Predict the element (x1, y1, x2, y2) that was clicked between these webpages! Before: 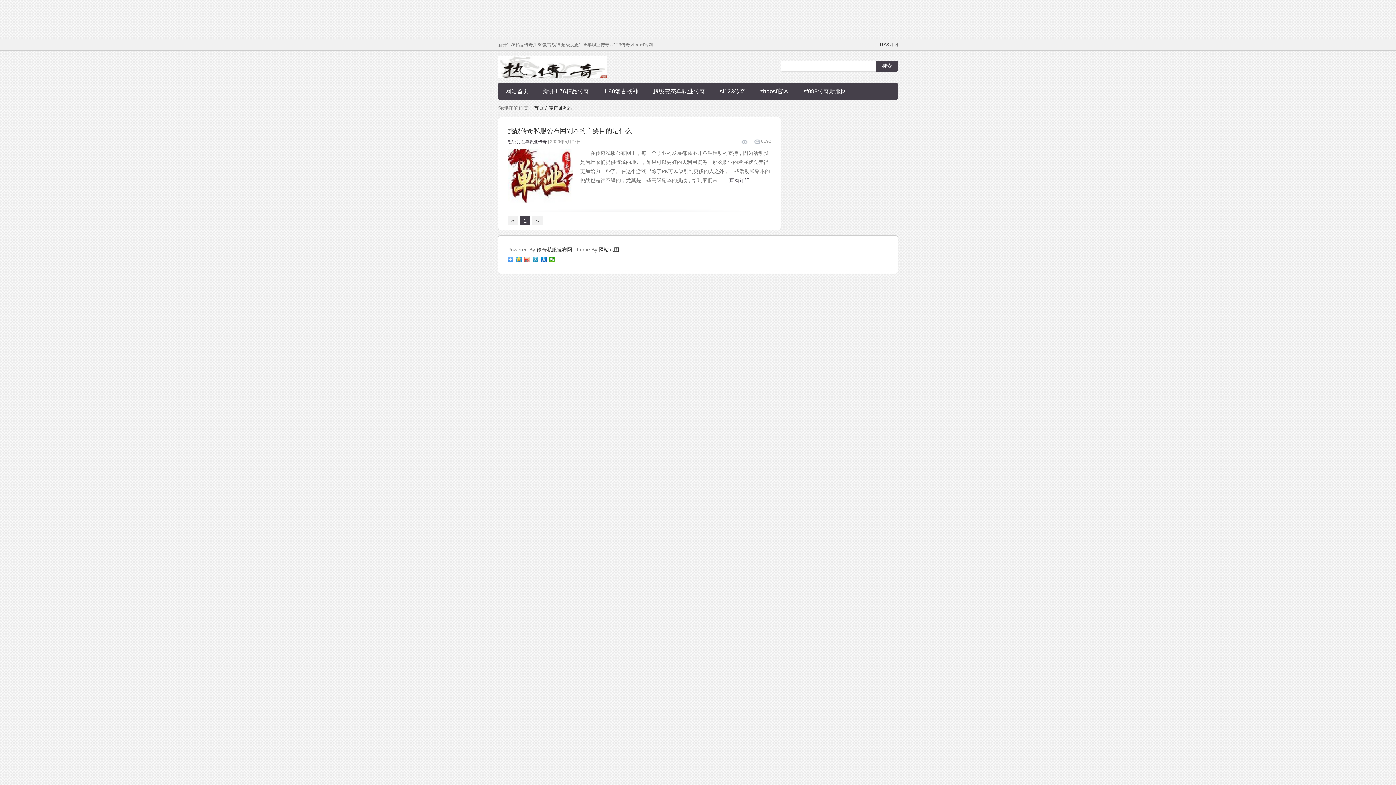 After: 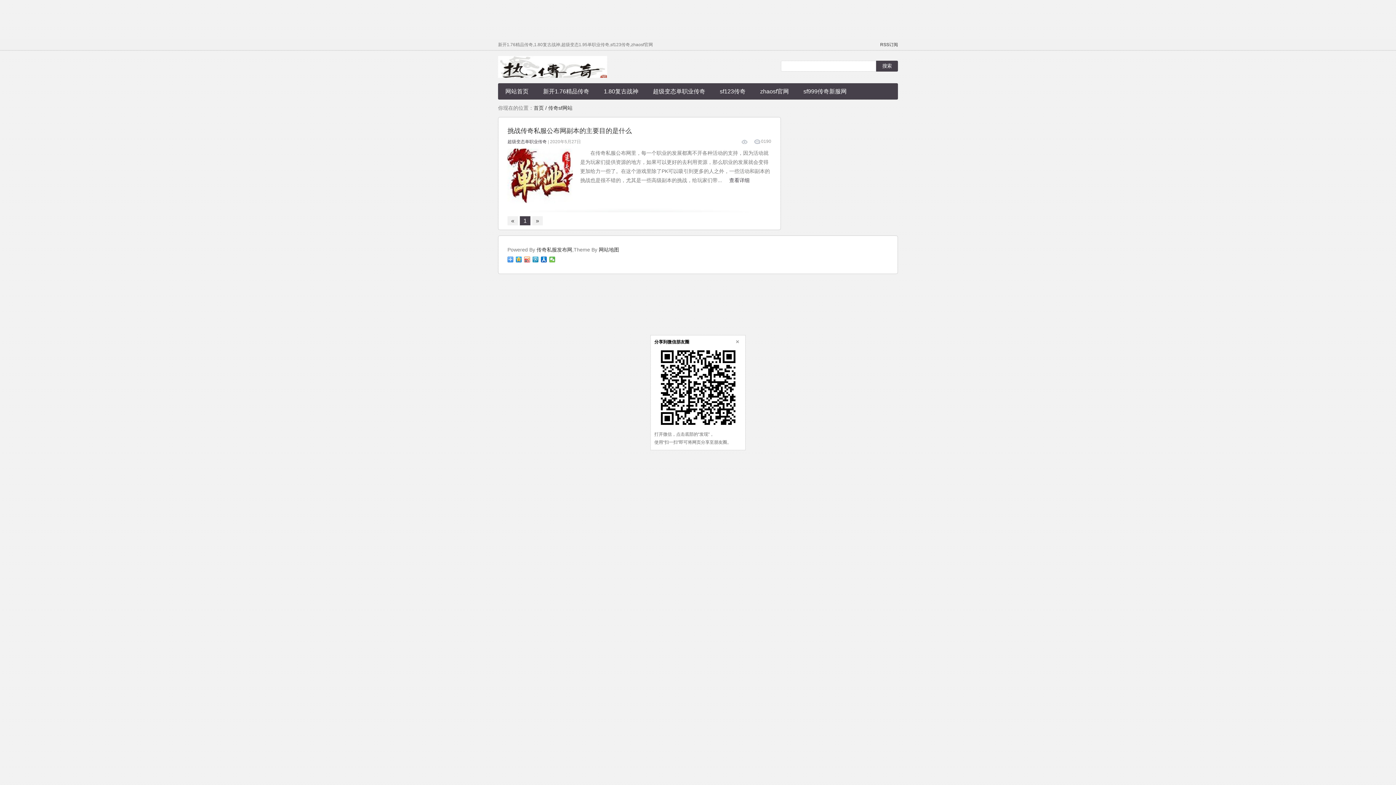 Action: bbox: (549, 256, 555, 262)